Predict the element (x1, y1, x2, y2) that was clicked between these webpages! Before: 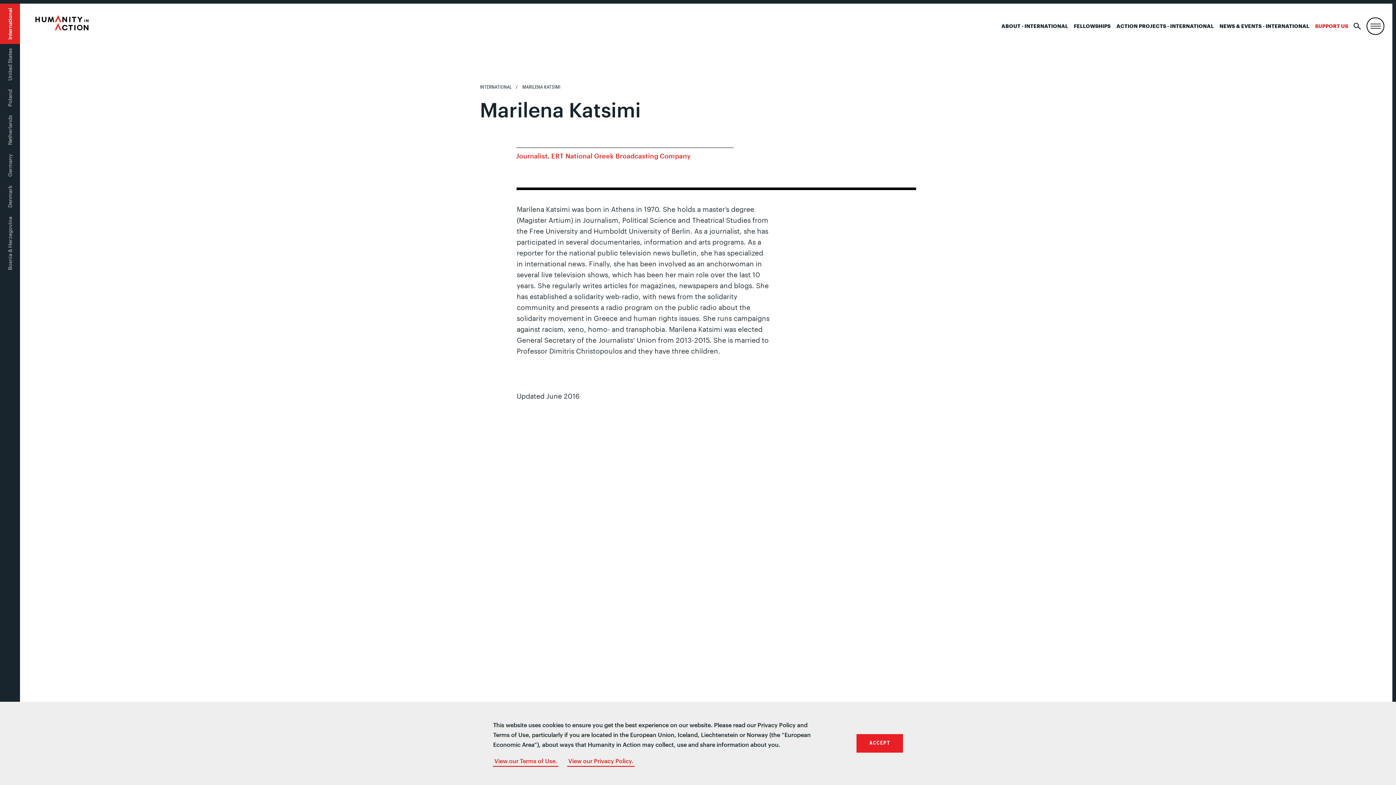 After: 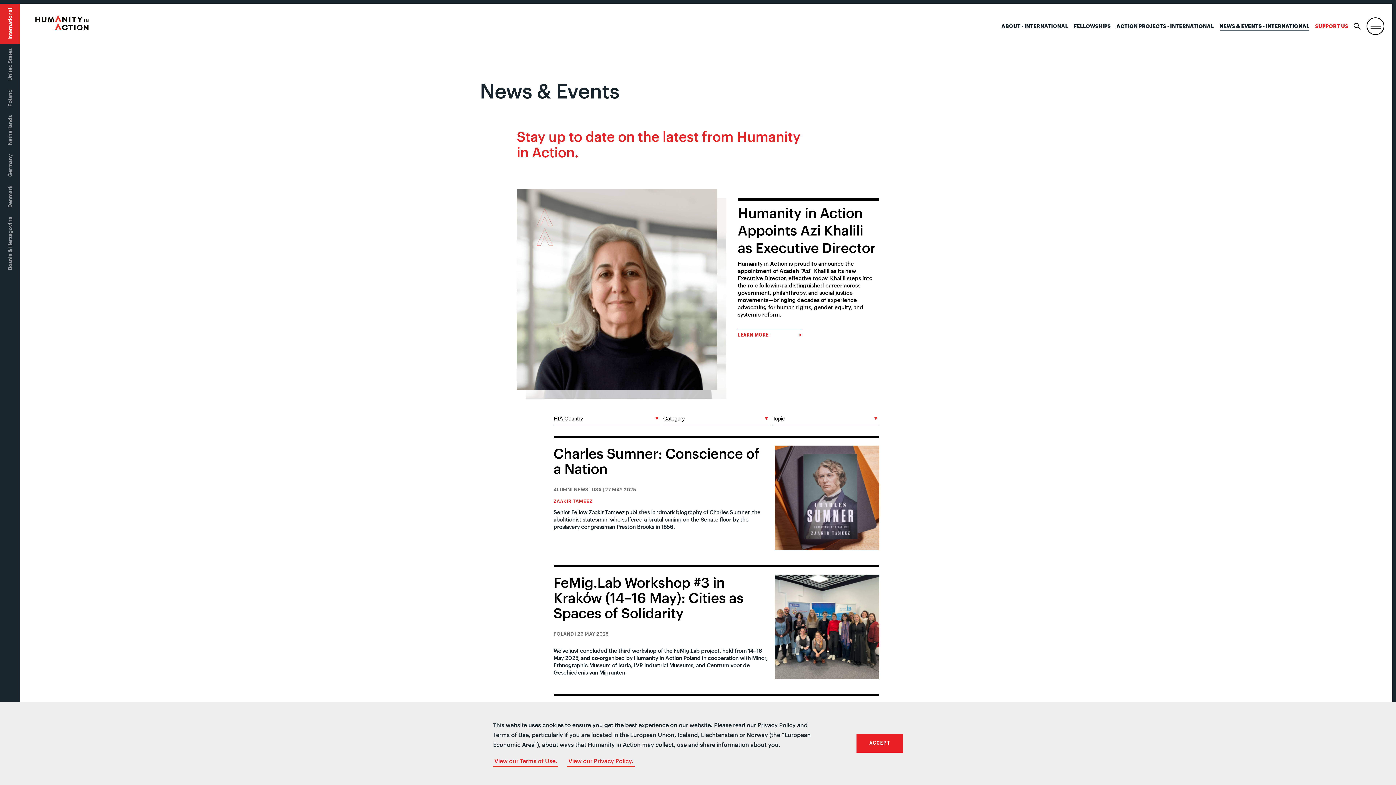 Action: label: NEWS & EVENTS - INTERNATIONAL bbox: (1219, 22, 1309, 30)